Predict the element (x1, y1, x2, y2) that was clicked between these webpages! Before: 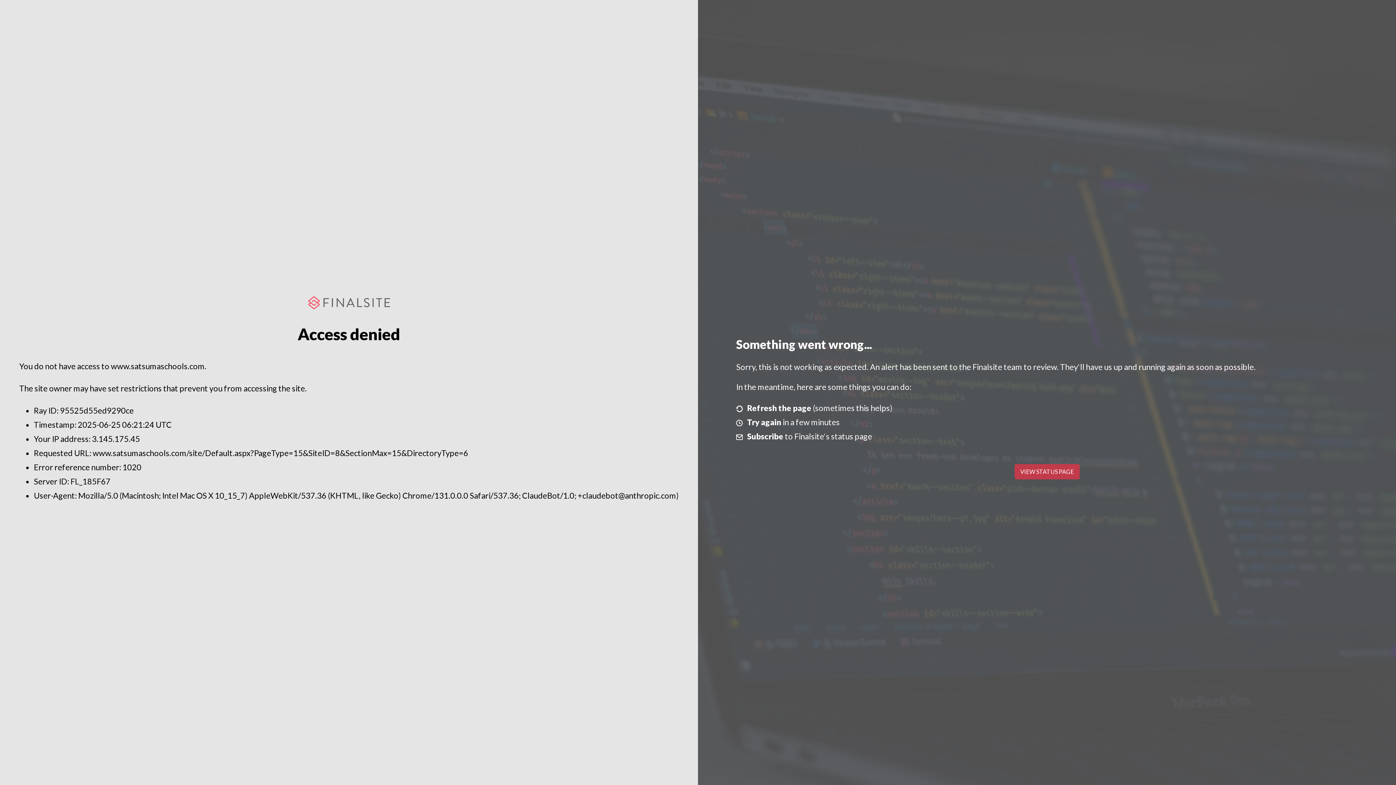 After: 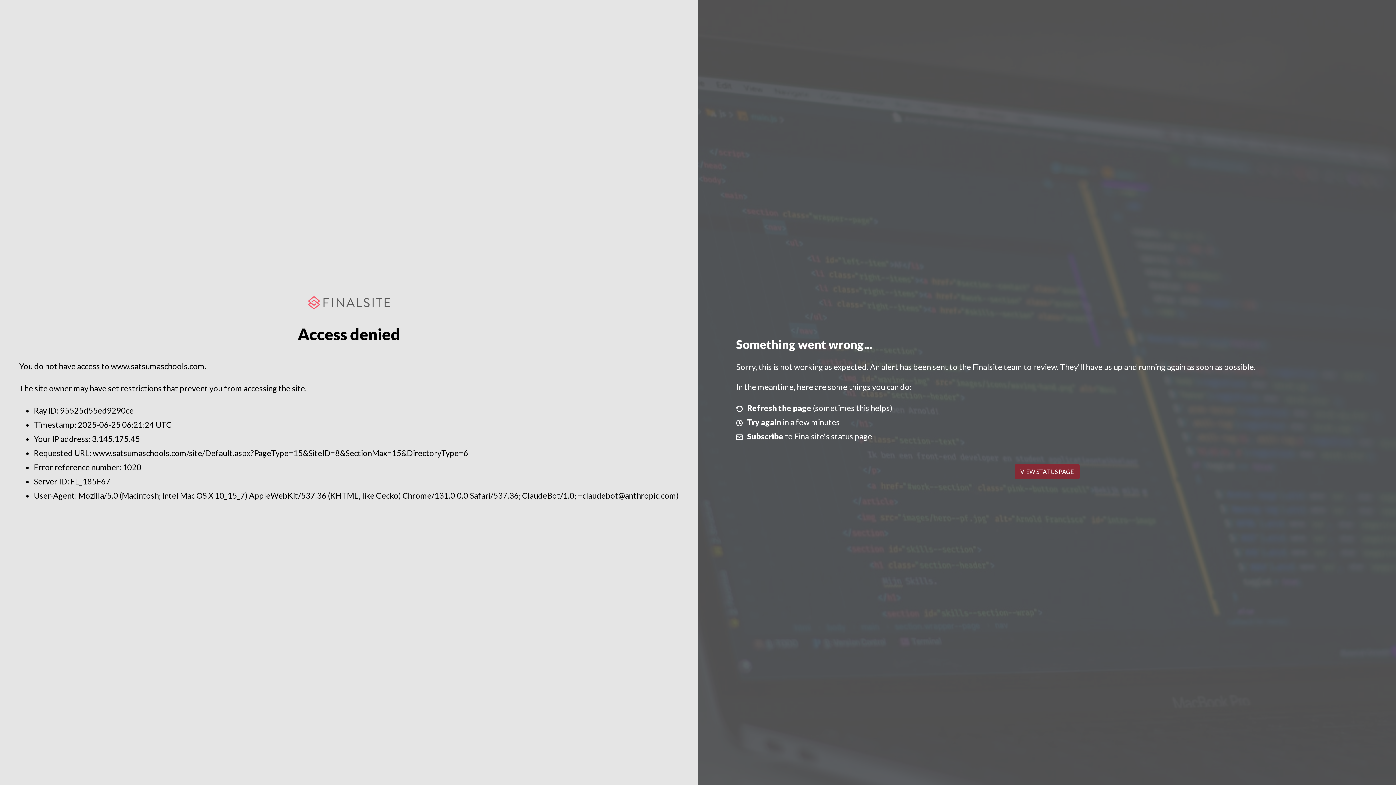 Action: label: VIEW STATUS PAGE bbox: (1014, 464, 1079, 479)